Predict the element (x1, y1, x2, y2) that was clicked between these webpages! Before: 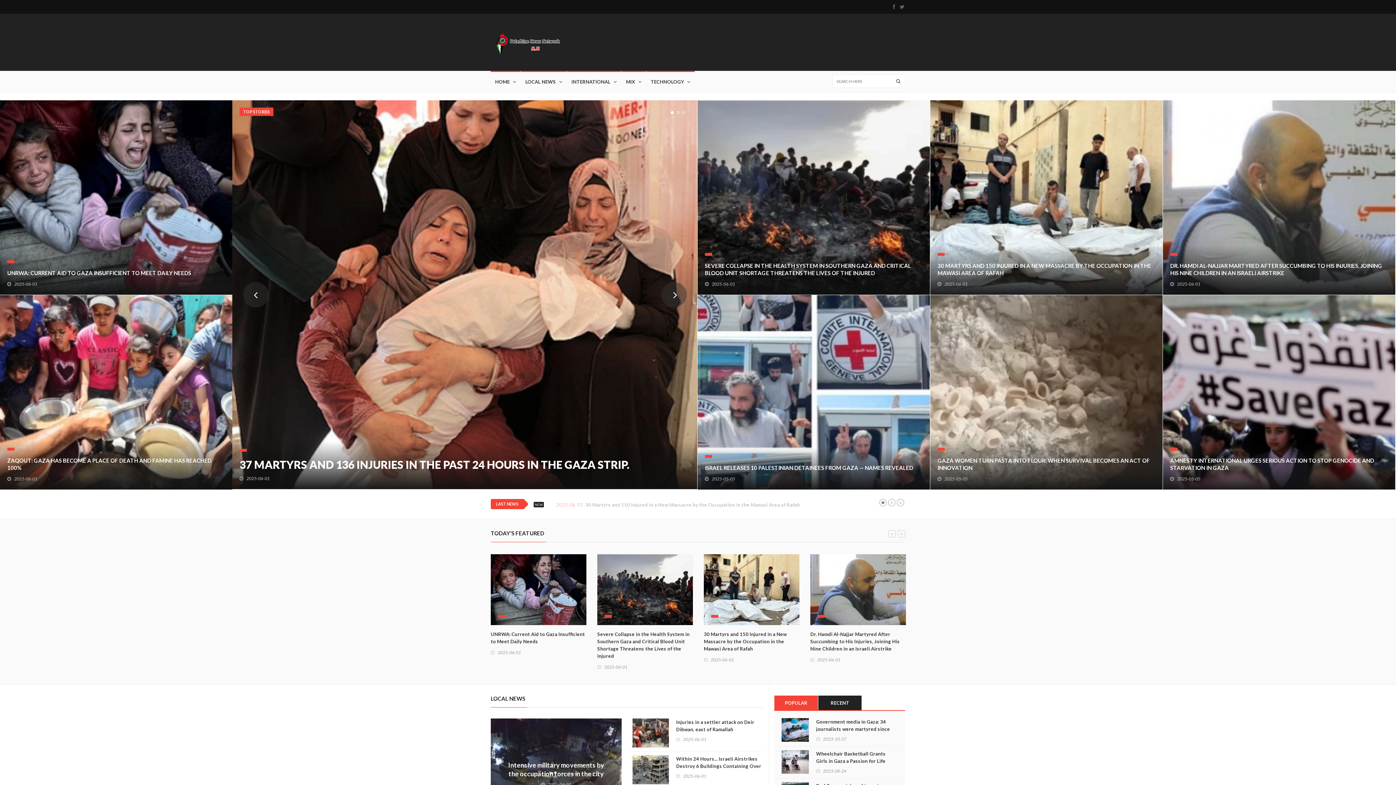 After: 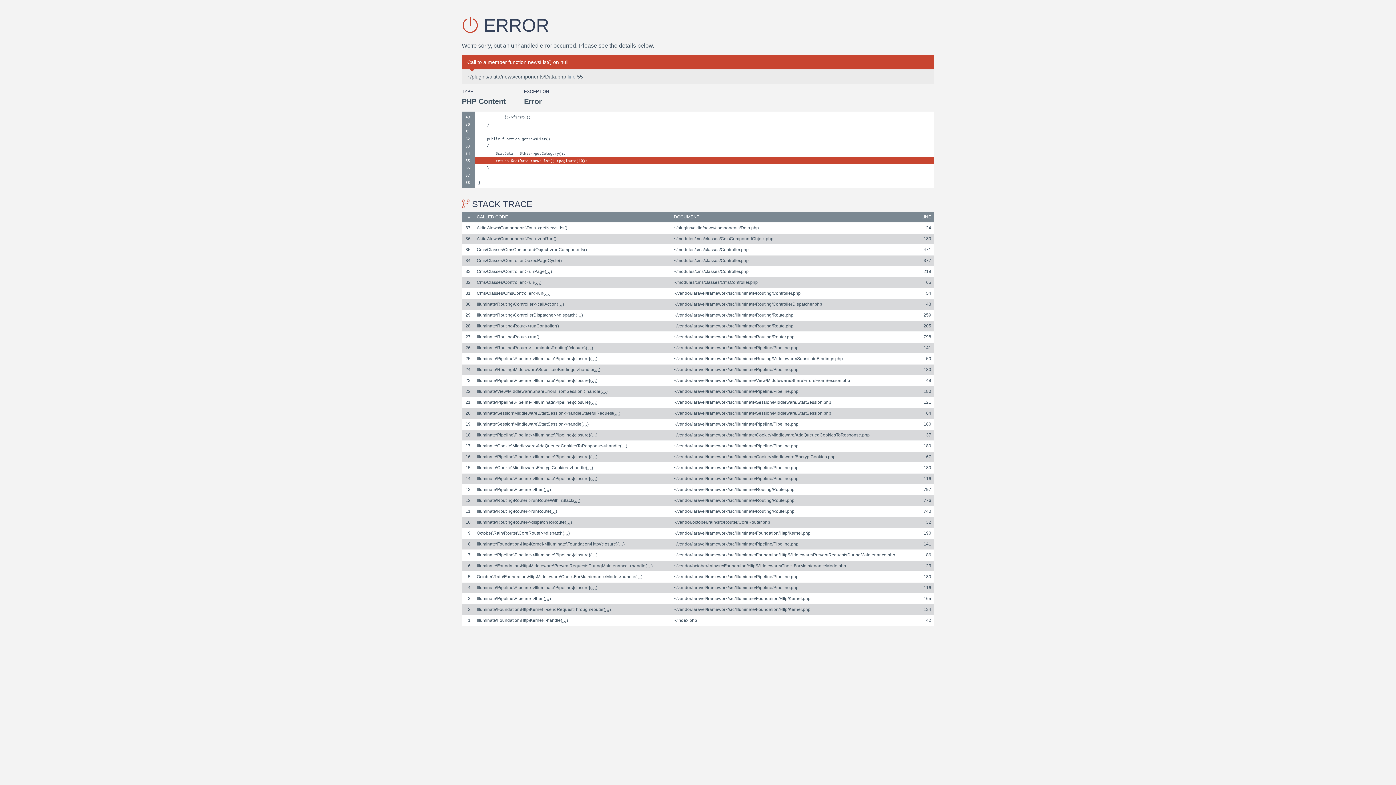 Action: bbox: (604, 615, 612, 618)